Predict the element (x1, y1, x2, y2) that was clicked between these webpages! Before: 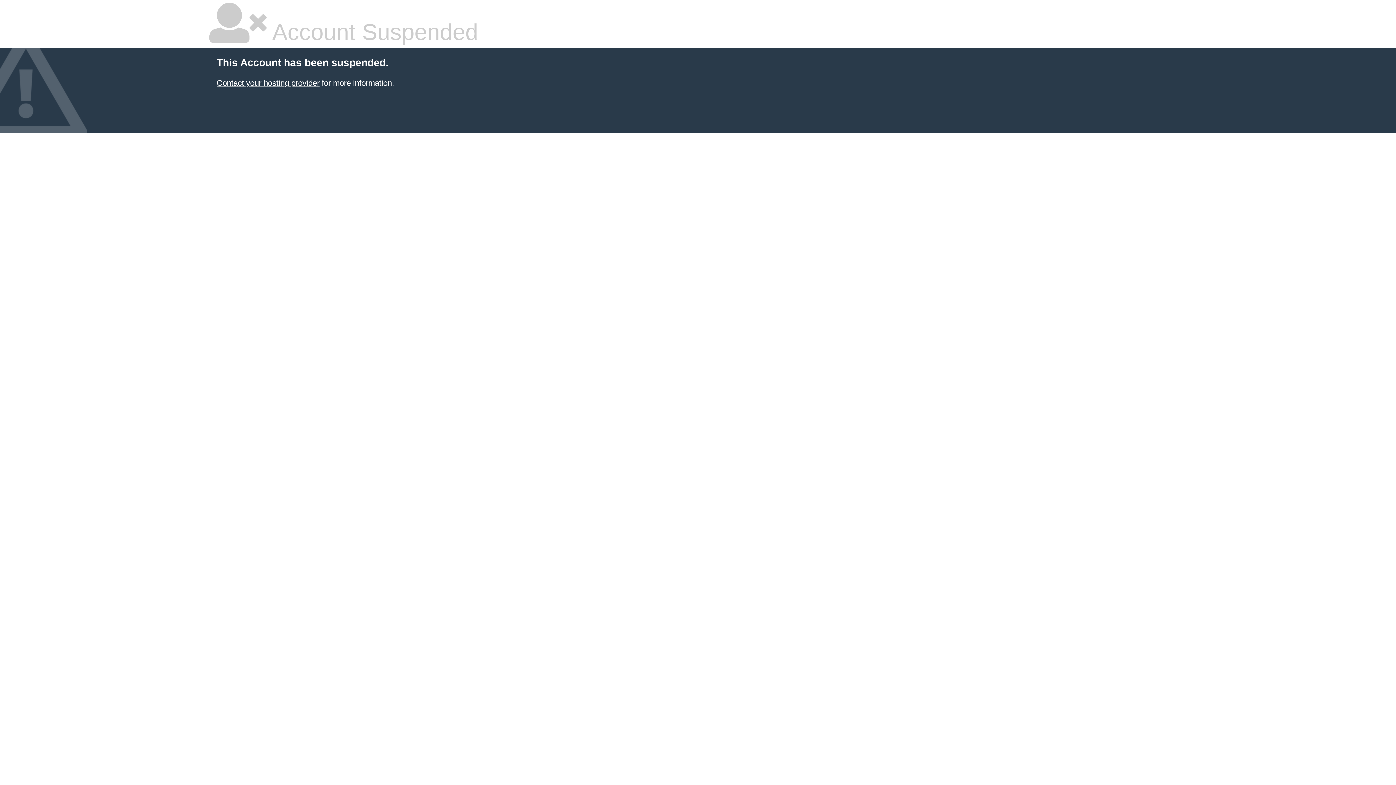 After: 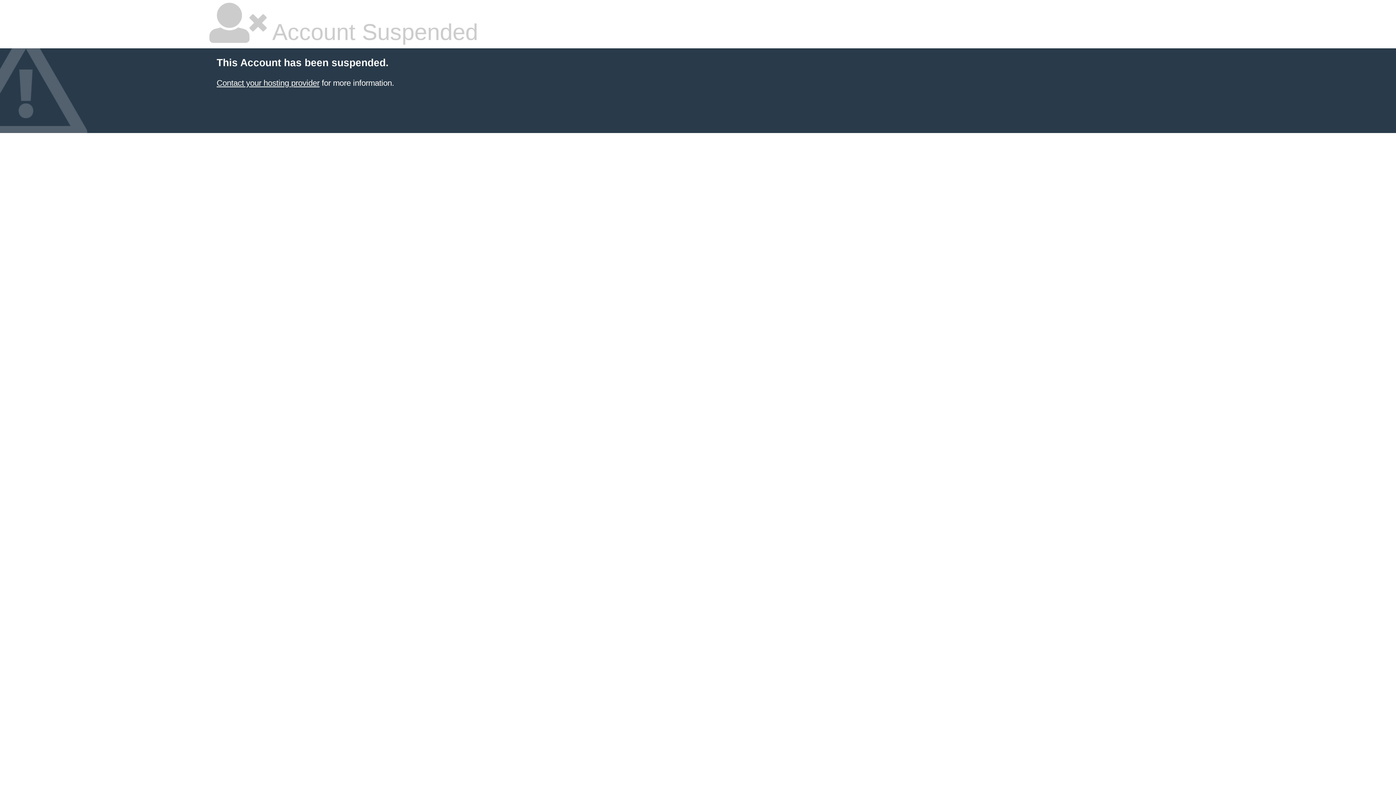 Action: label: Contact your hosting provider bbox: (216, 78, 319, 87)